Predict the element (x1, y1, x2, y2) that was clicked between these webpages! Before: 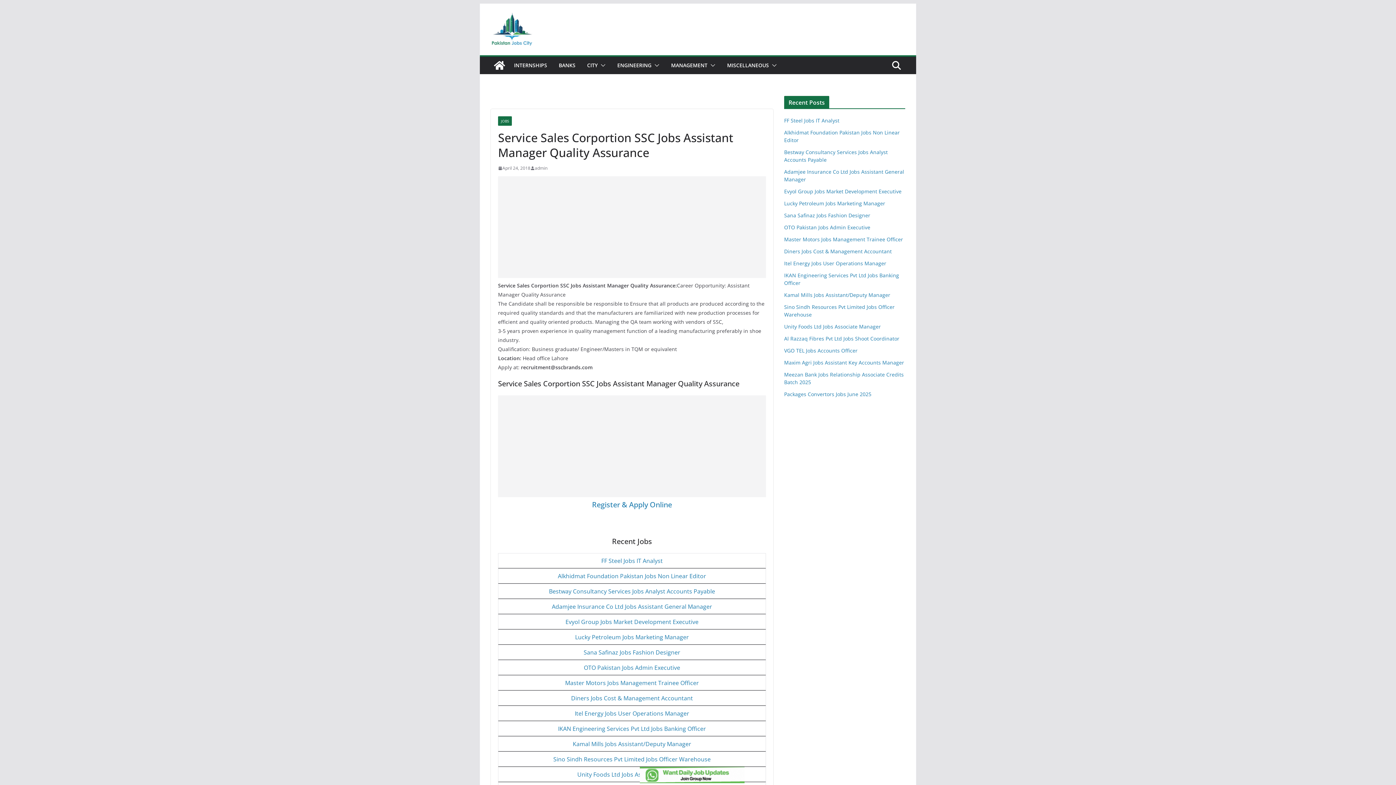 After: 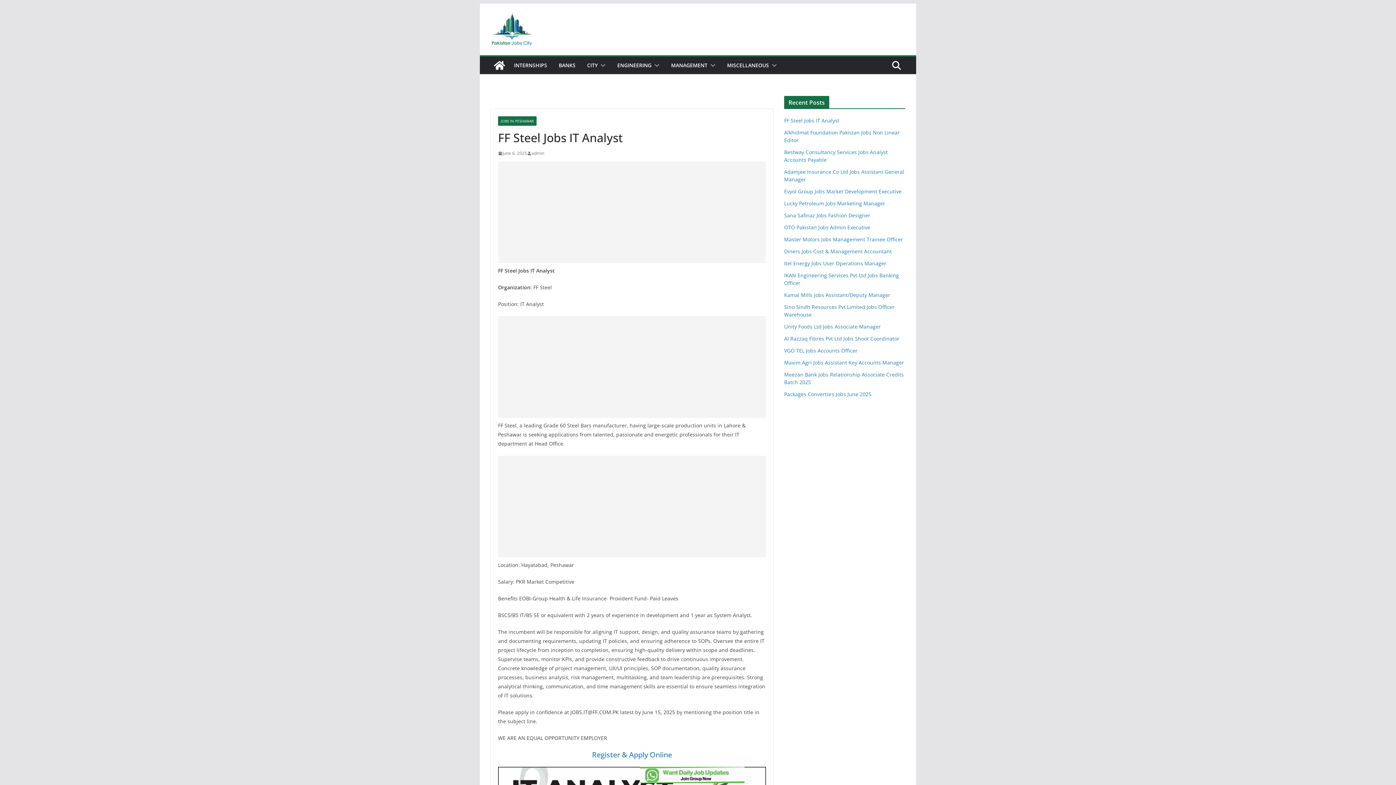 Action: label: FF Steel Jobs IT Analyst bbox: (784, 117, 839, 124)